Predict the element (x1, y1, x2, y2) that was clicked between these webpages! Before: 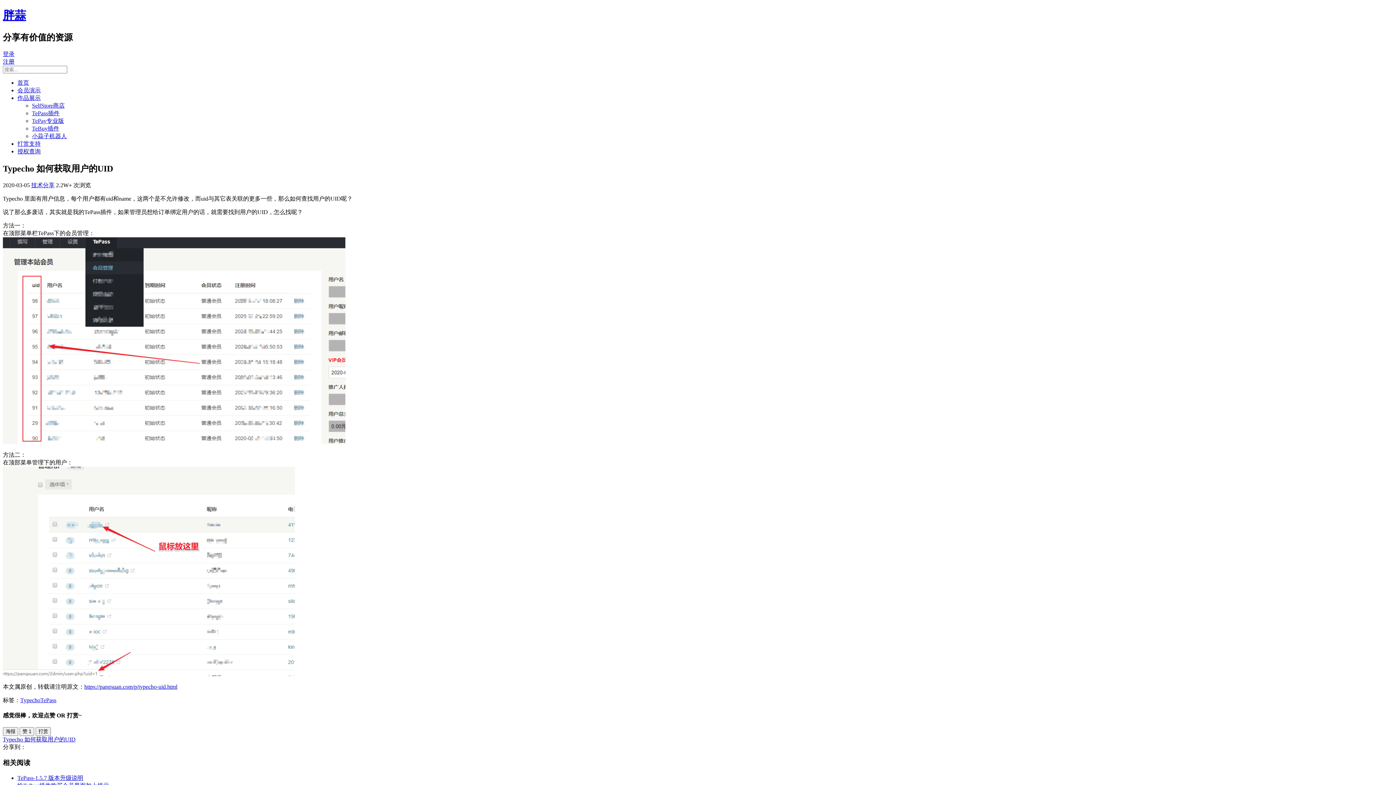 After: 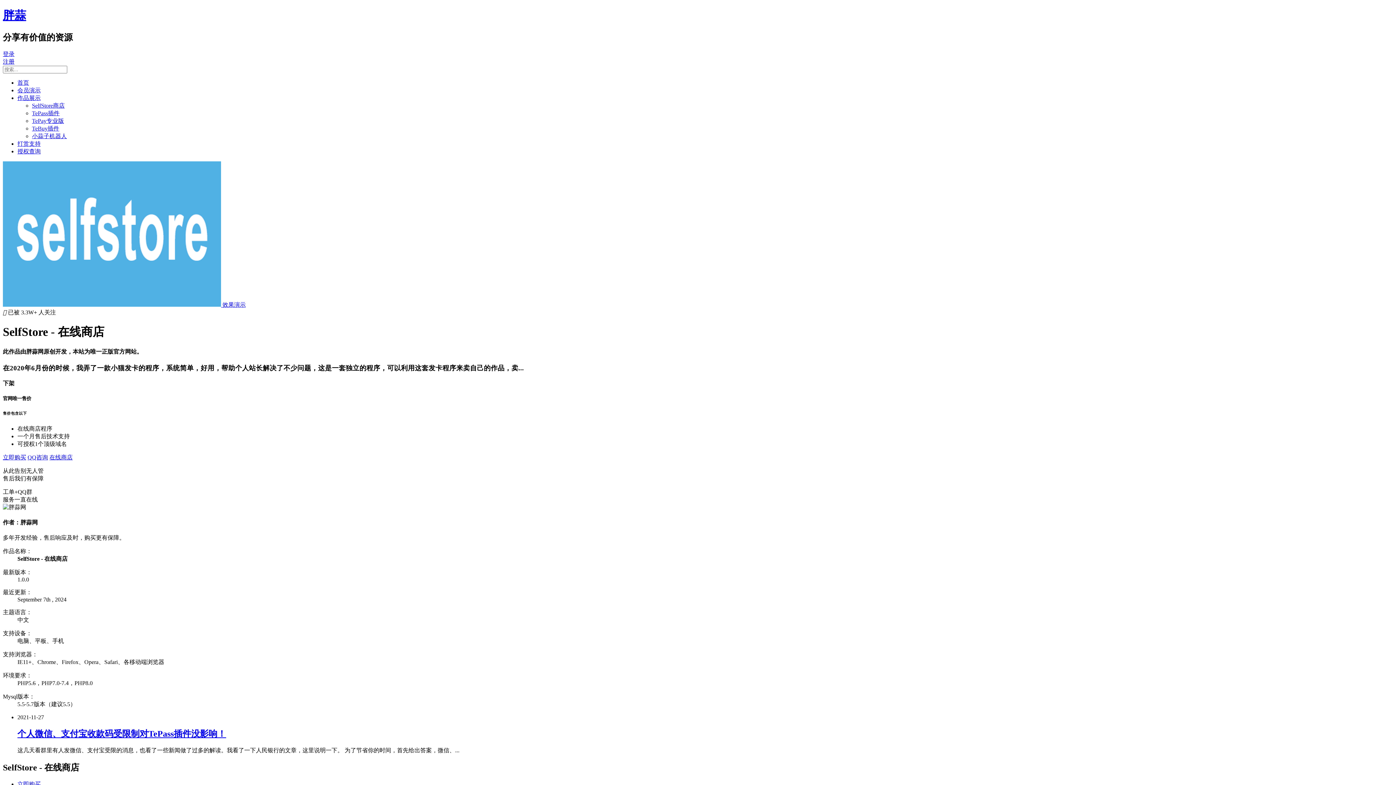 Action: label: SelfStore商店 bbox: (32, 102, 64, 108)